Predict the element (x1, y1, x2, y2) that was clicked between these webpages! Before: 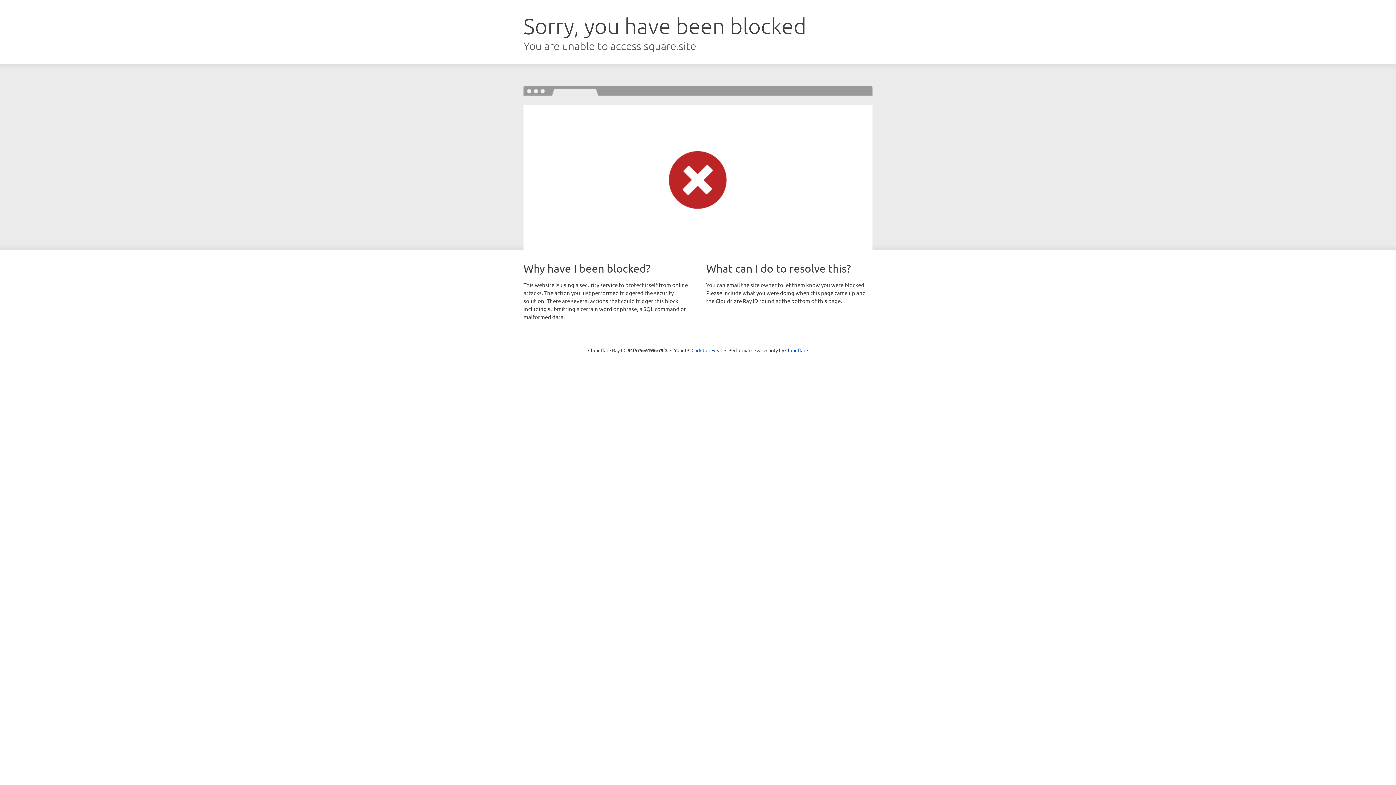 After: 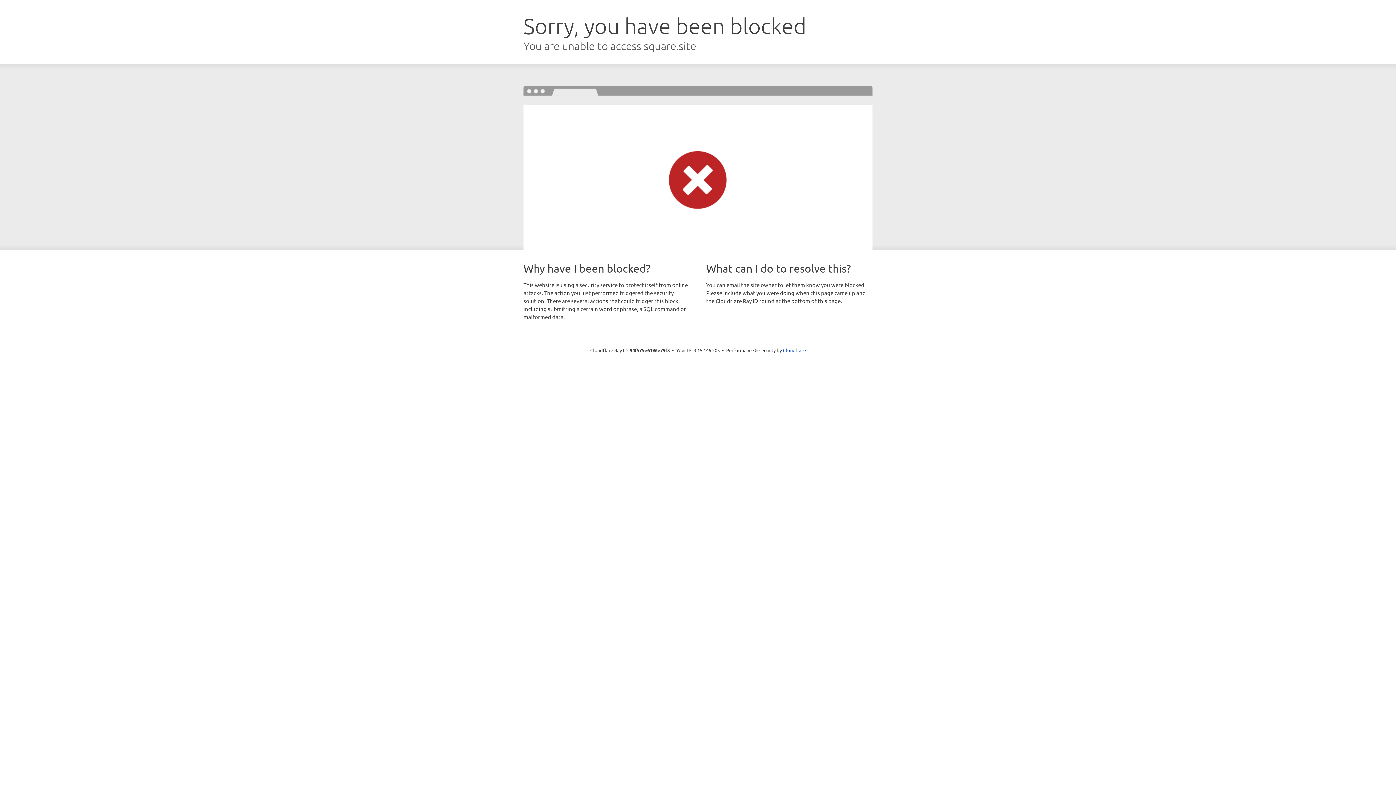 Action: label: Click to reveal bbox: (691, 346, 722, 353)